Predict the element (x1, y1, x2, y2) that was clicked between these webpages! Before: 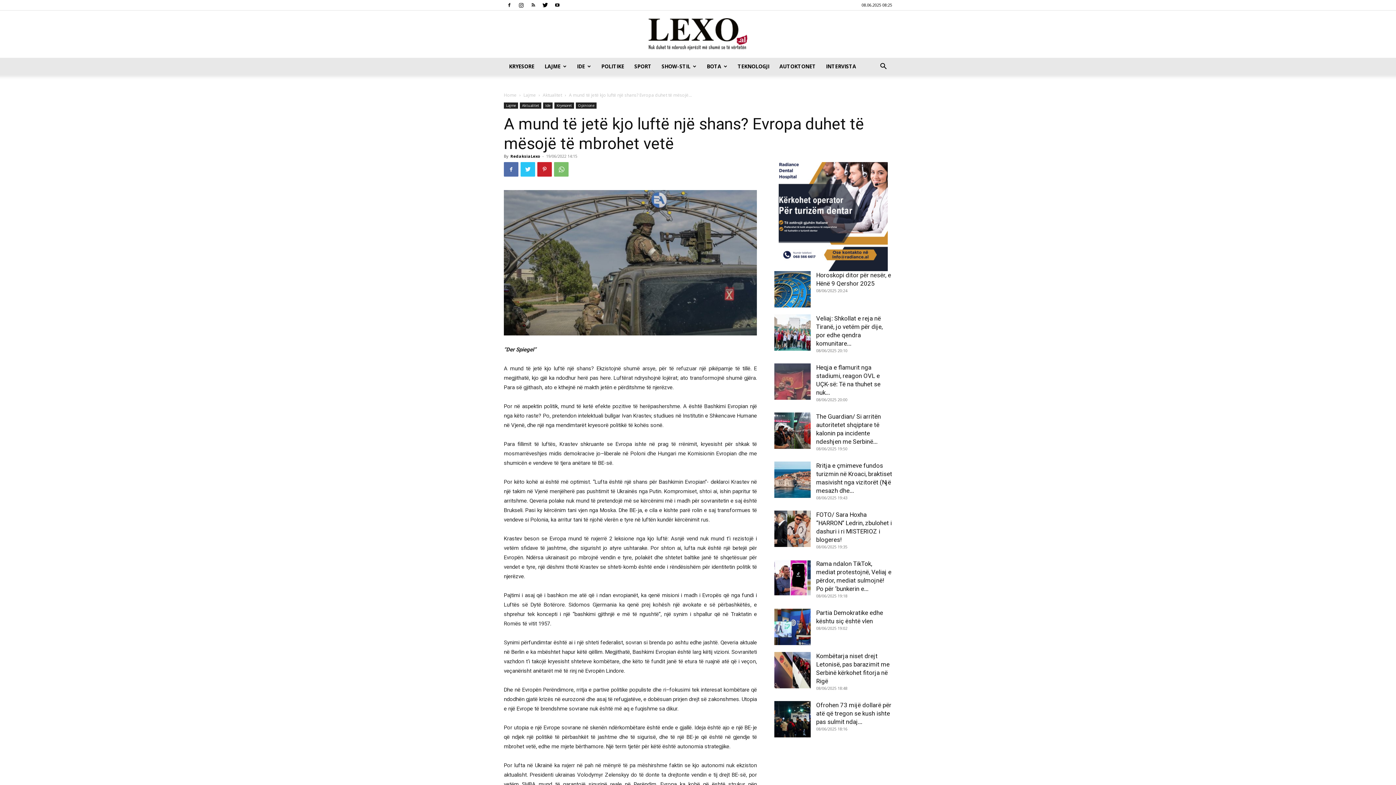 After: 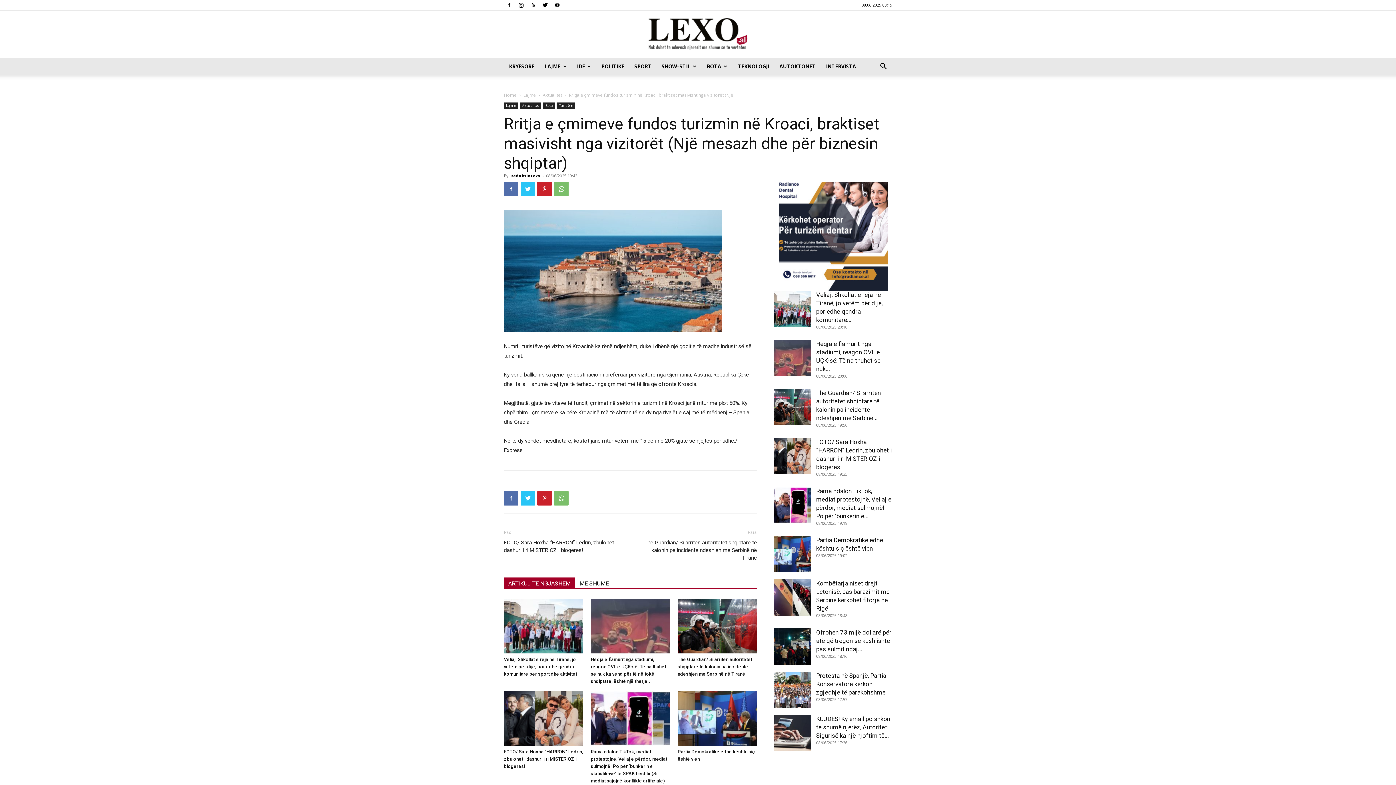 Action: bbox: (774, 461, 810, 498)